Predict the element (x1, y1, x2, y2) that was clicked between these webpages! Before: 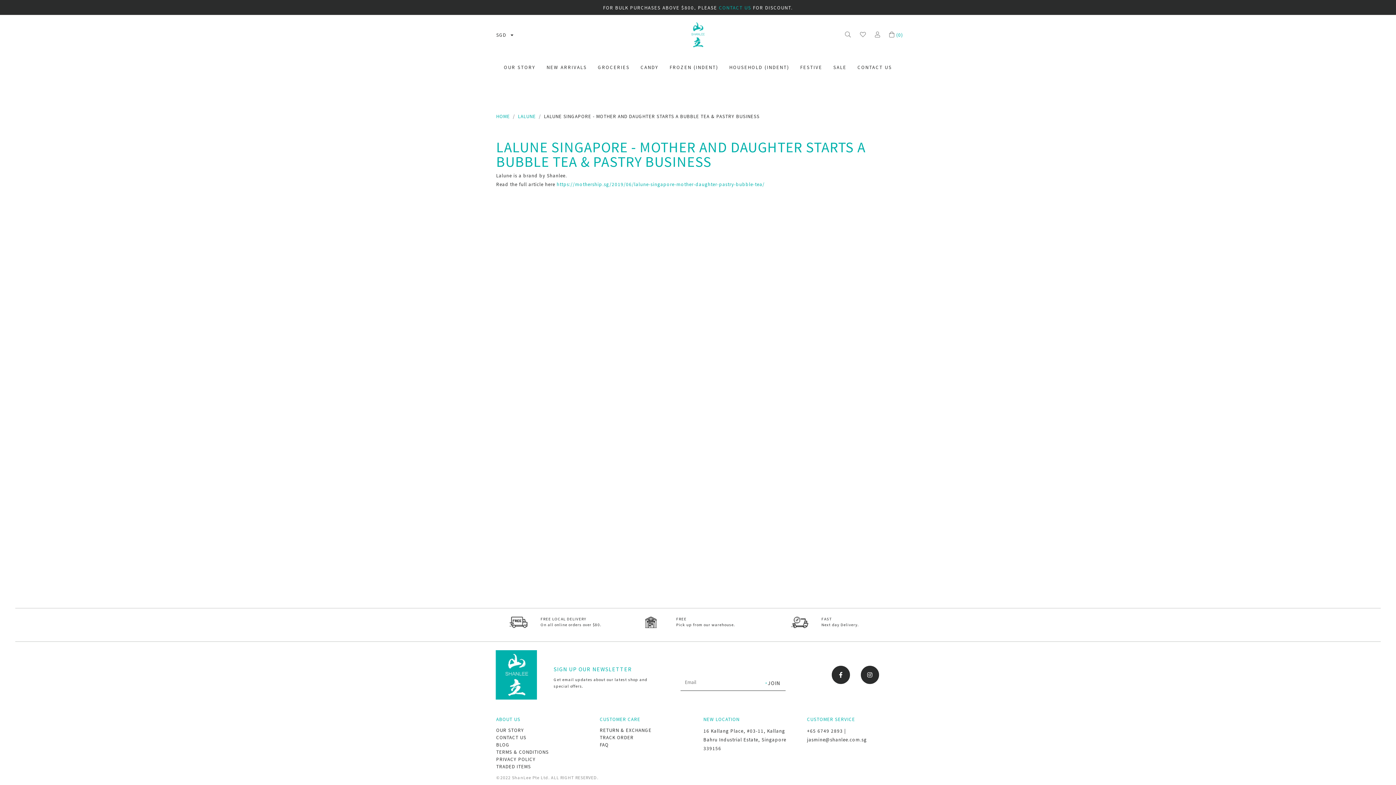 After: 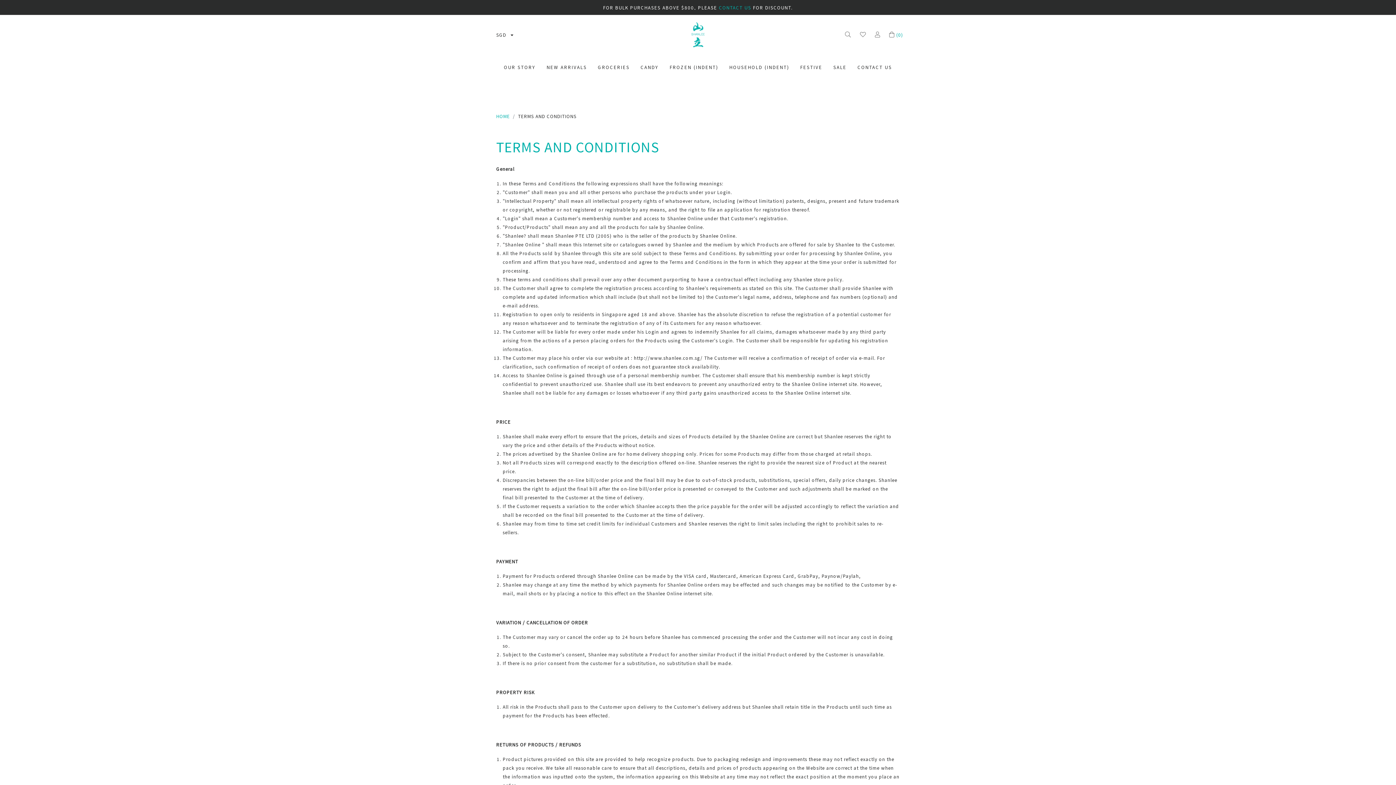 Action: bbox: (496, 749, 548, 755) label: TERMS & CONDITIONS